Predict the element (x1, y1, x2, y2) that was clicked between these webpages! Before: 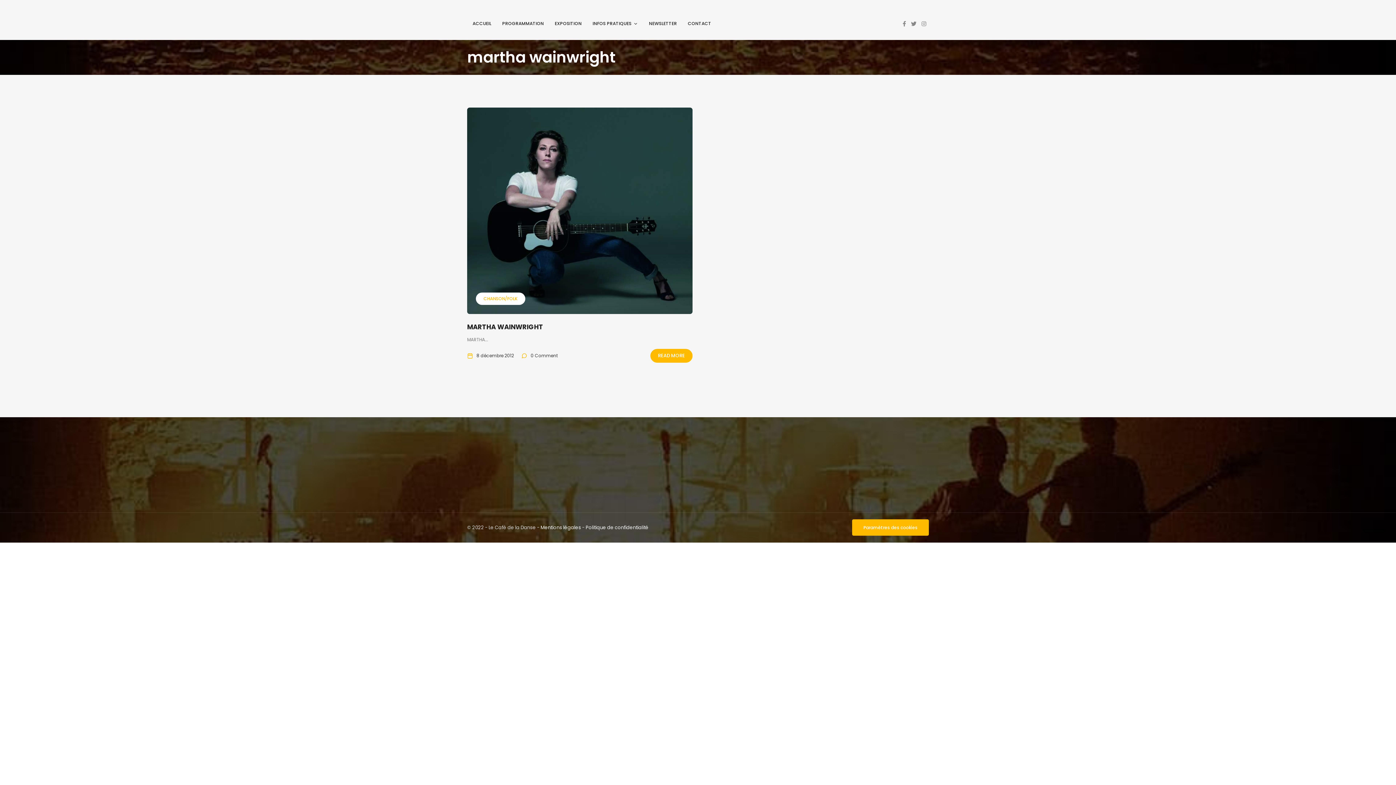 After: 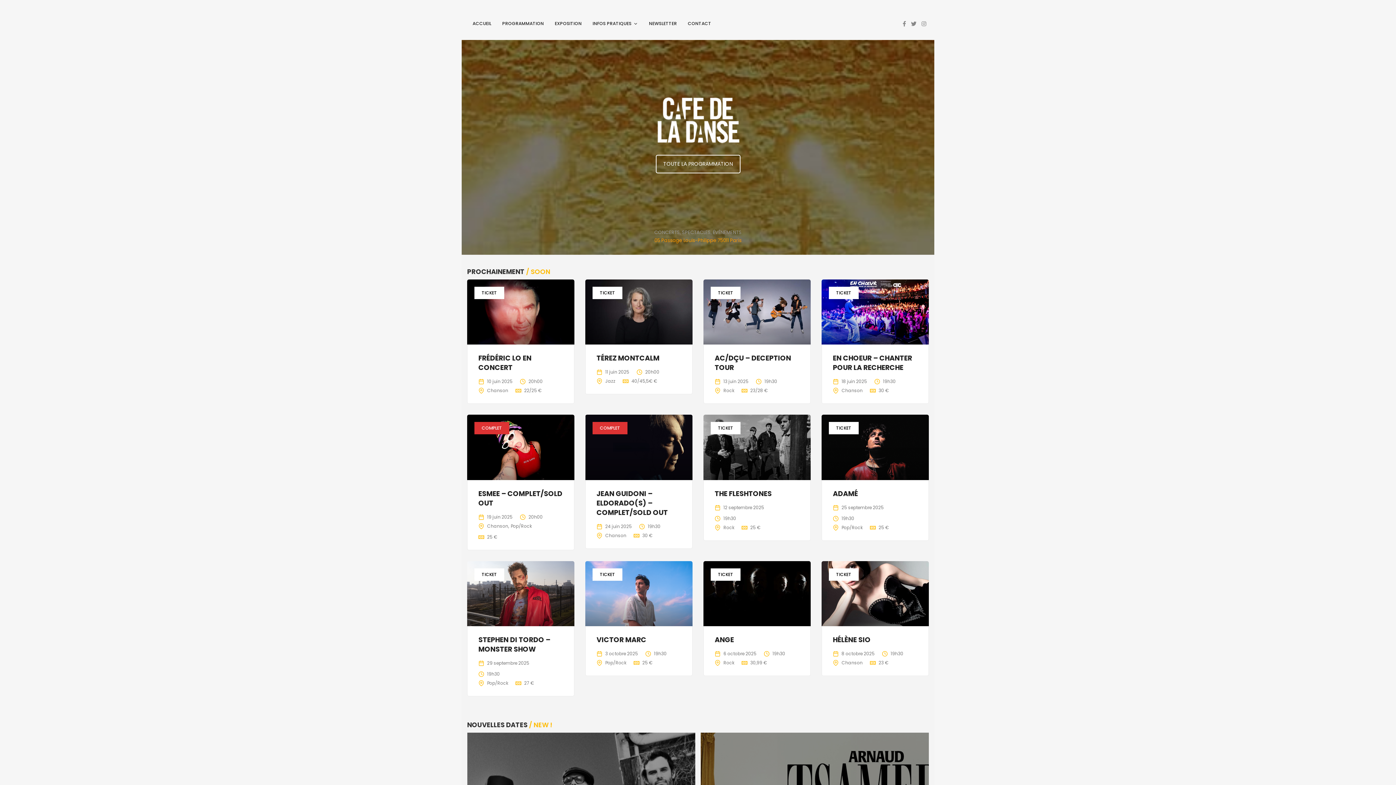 Action: bbox: (467, 16, 496, 30) label: ACCUEIL